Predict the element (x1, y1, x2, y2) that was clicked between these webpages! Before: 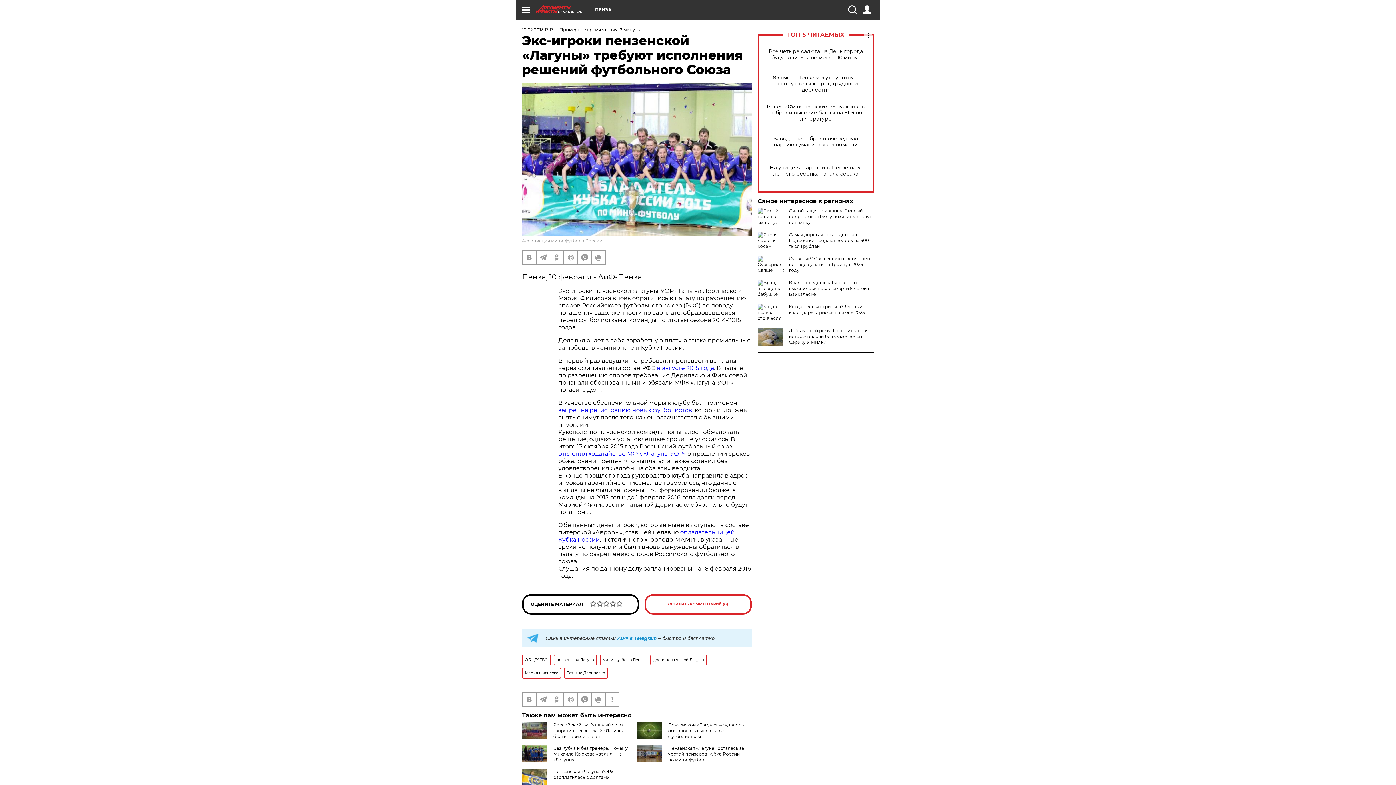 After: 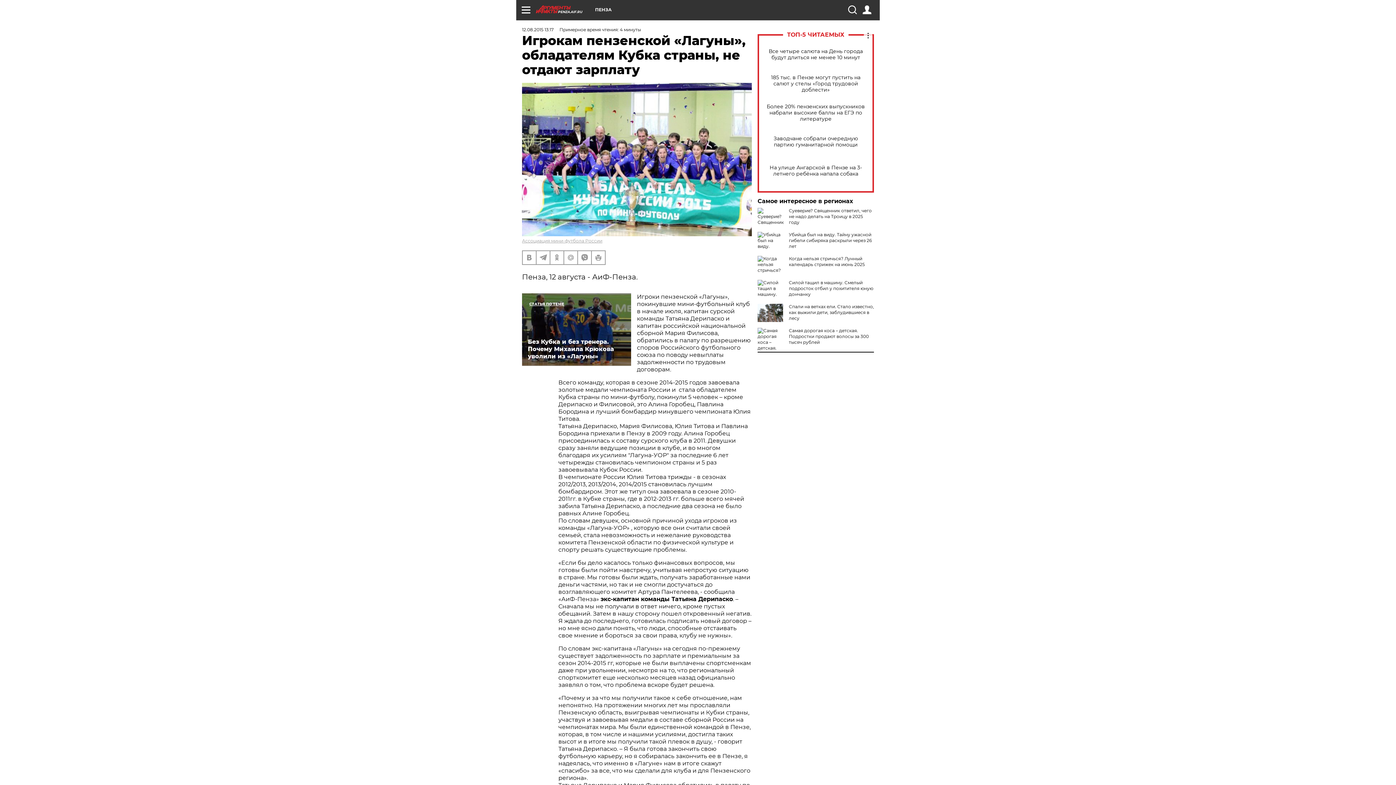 Action: label: в августе 2015 года bbox: (657, 364, 714, 371)